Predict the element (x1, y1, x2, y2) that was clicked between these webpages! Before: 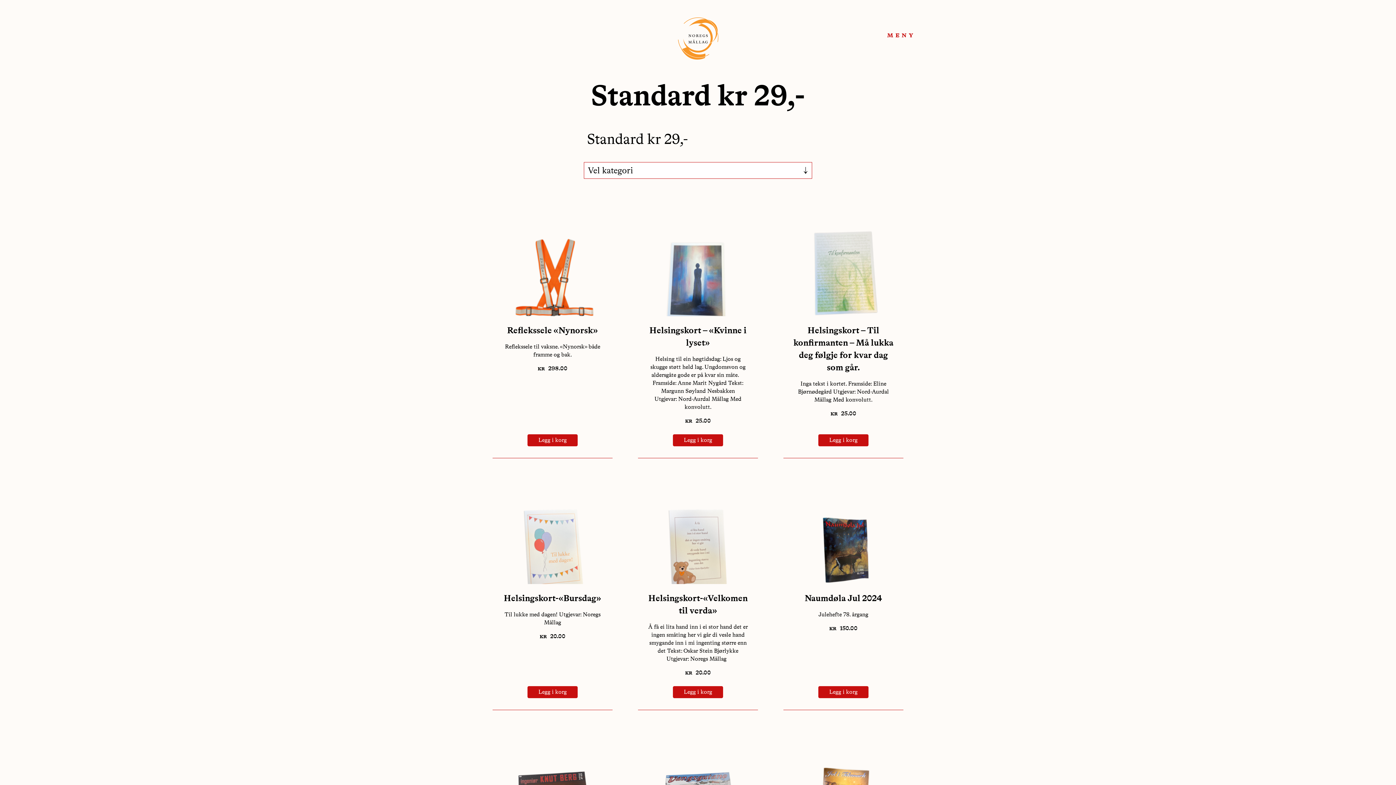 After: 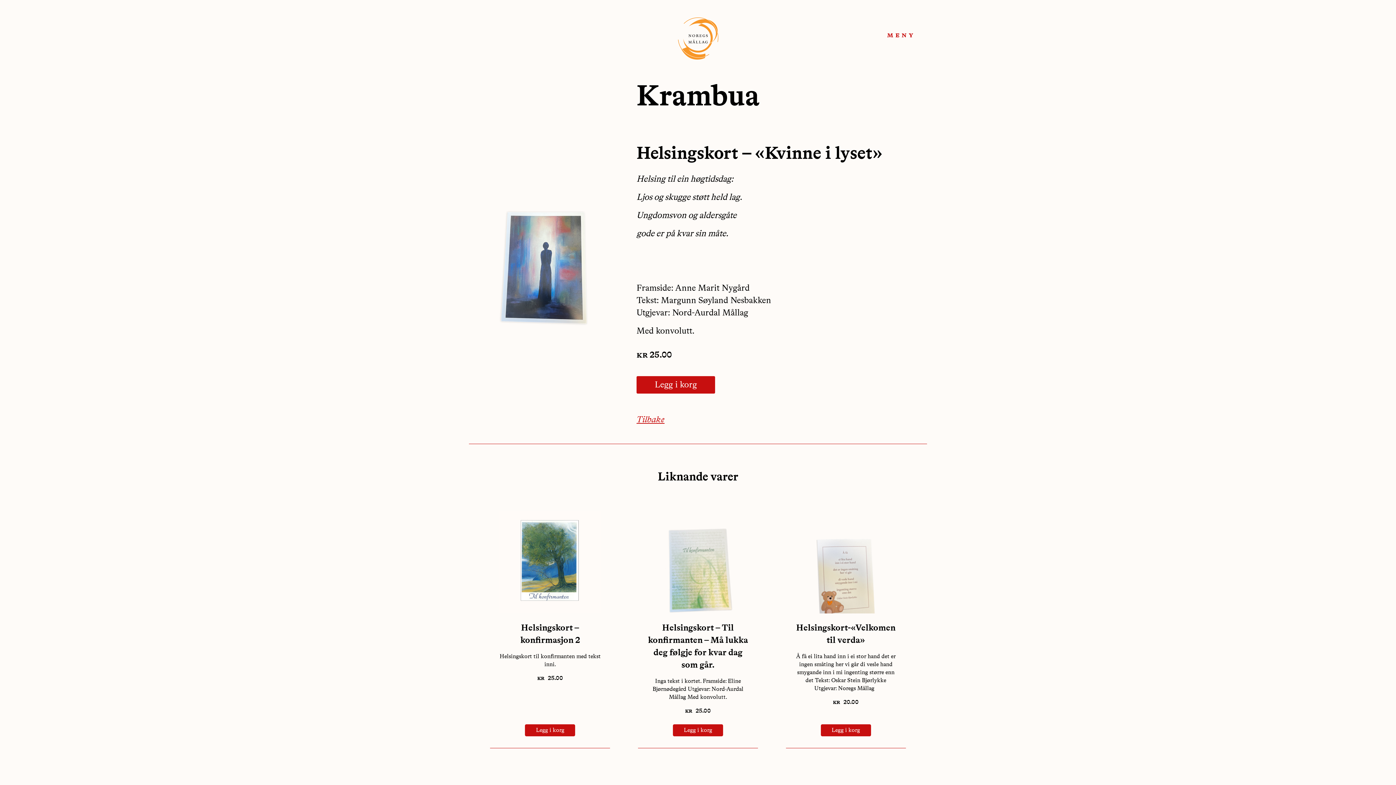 Action: label: Helsingskort – «Kvinne i lyset»

Helsing til ein høgtidsdag: Ljos og skugge støtt held lag. Ungdomsvon og aldersgåte gode er på kvar sin måte.     Framside: Anne Marit Nygård Tekst: Margunn Søyland Nesbakken Utgjevar: Nord-Aurdal Mållag Med konvolutt.

kr 25.00 bbox: (646, 213, 749, 434)